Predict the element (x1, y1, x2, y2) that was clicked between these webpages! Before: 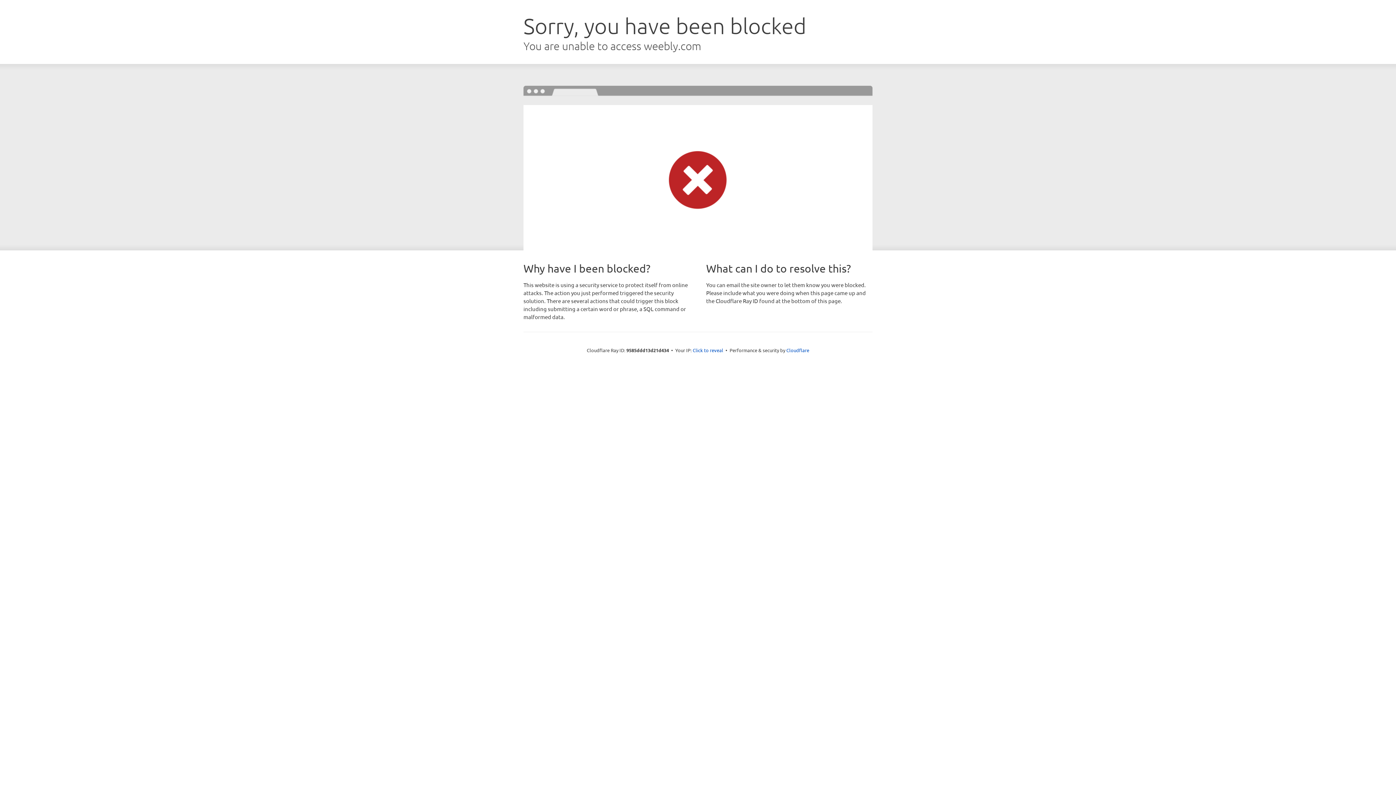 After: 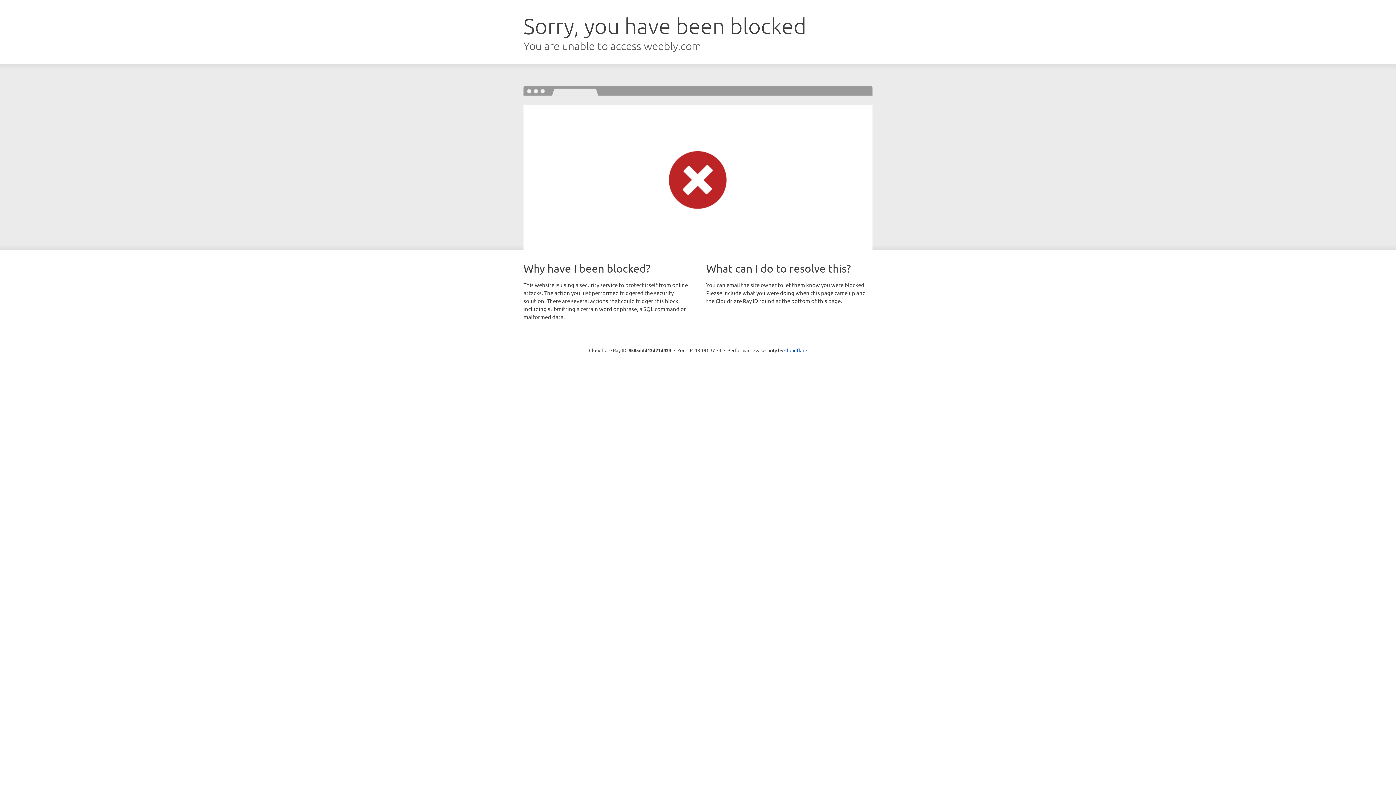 Action: label: Click to reveal bbox: (692, 346, 723, 353)